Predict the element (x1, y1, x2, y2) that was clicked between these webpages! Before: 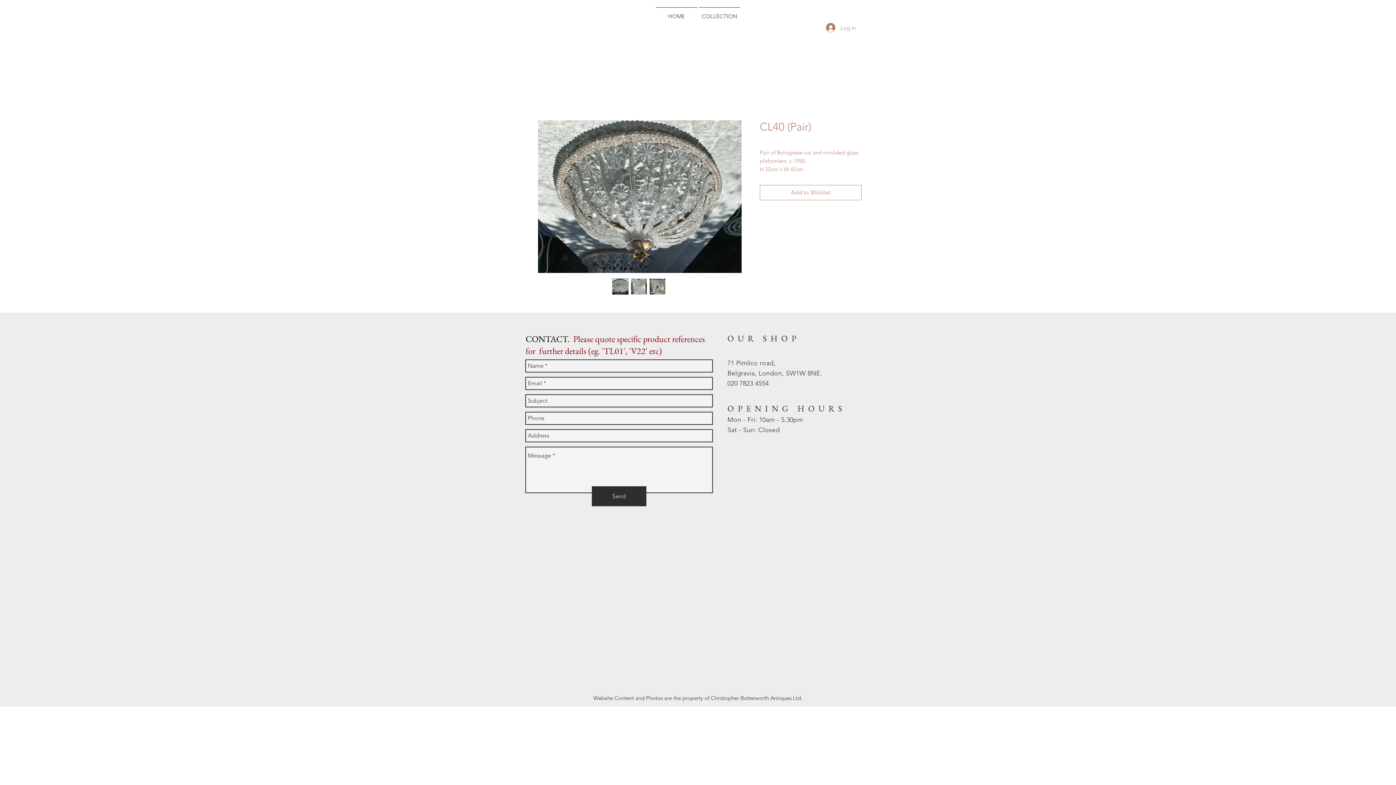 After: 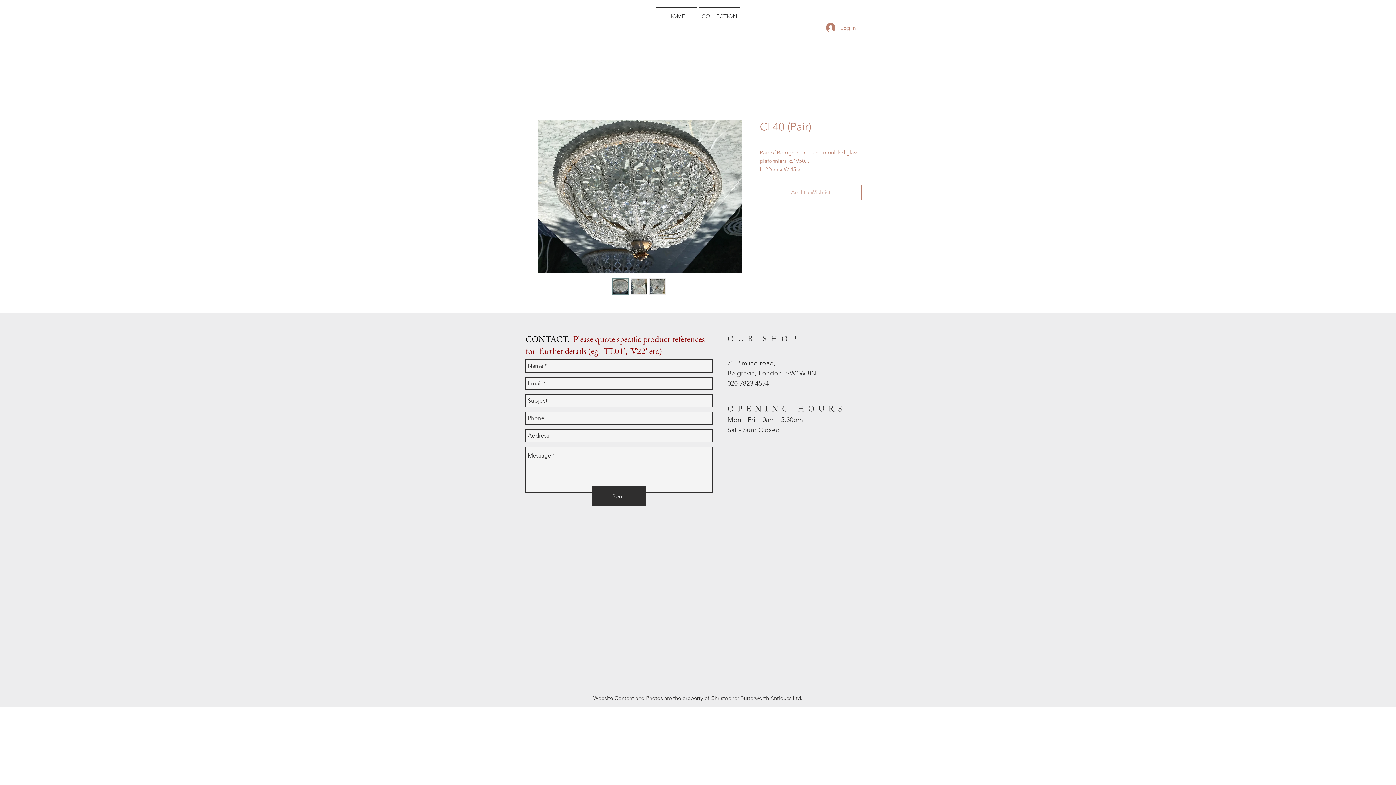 Action: bbox: (760, 185, 861, 200) label: Add to Wishlist